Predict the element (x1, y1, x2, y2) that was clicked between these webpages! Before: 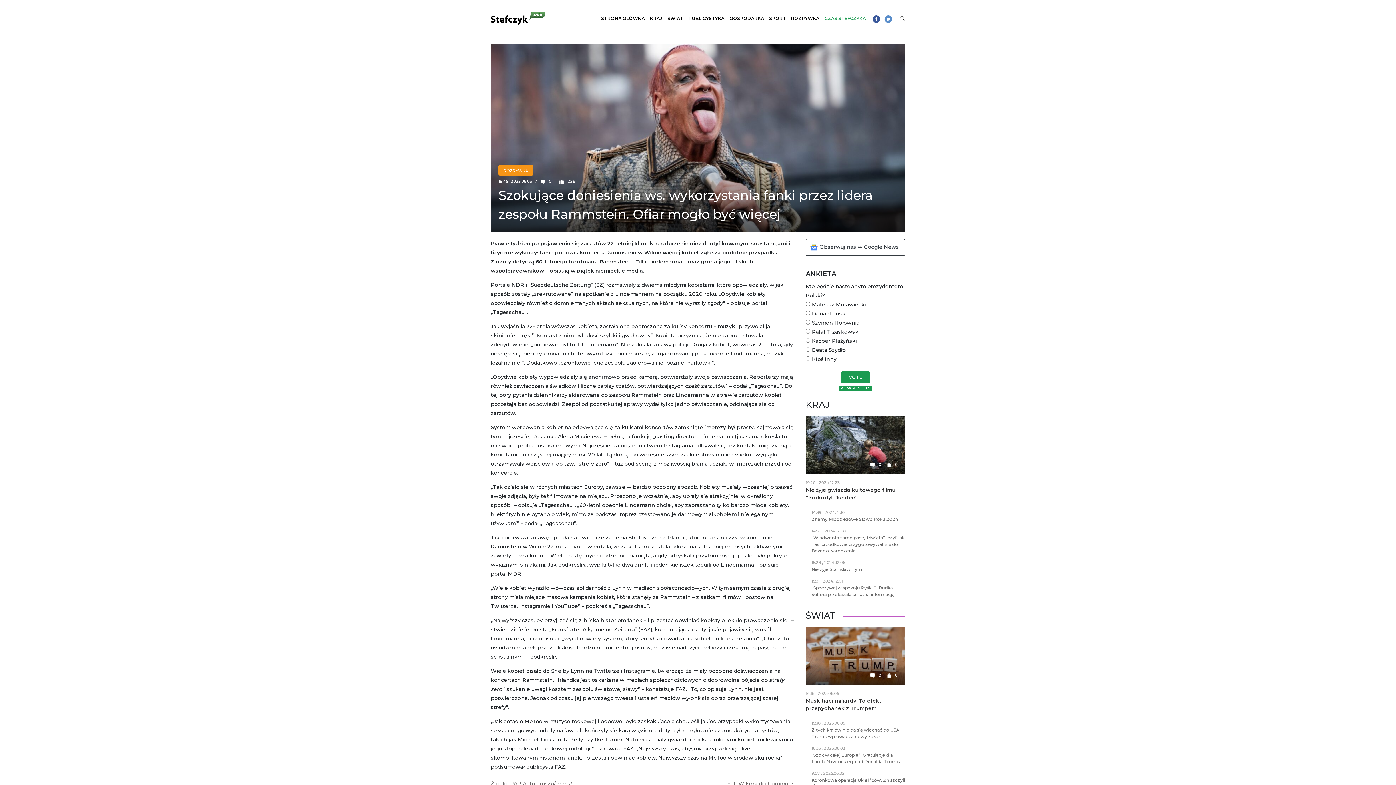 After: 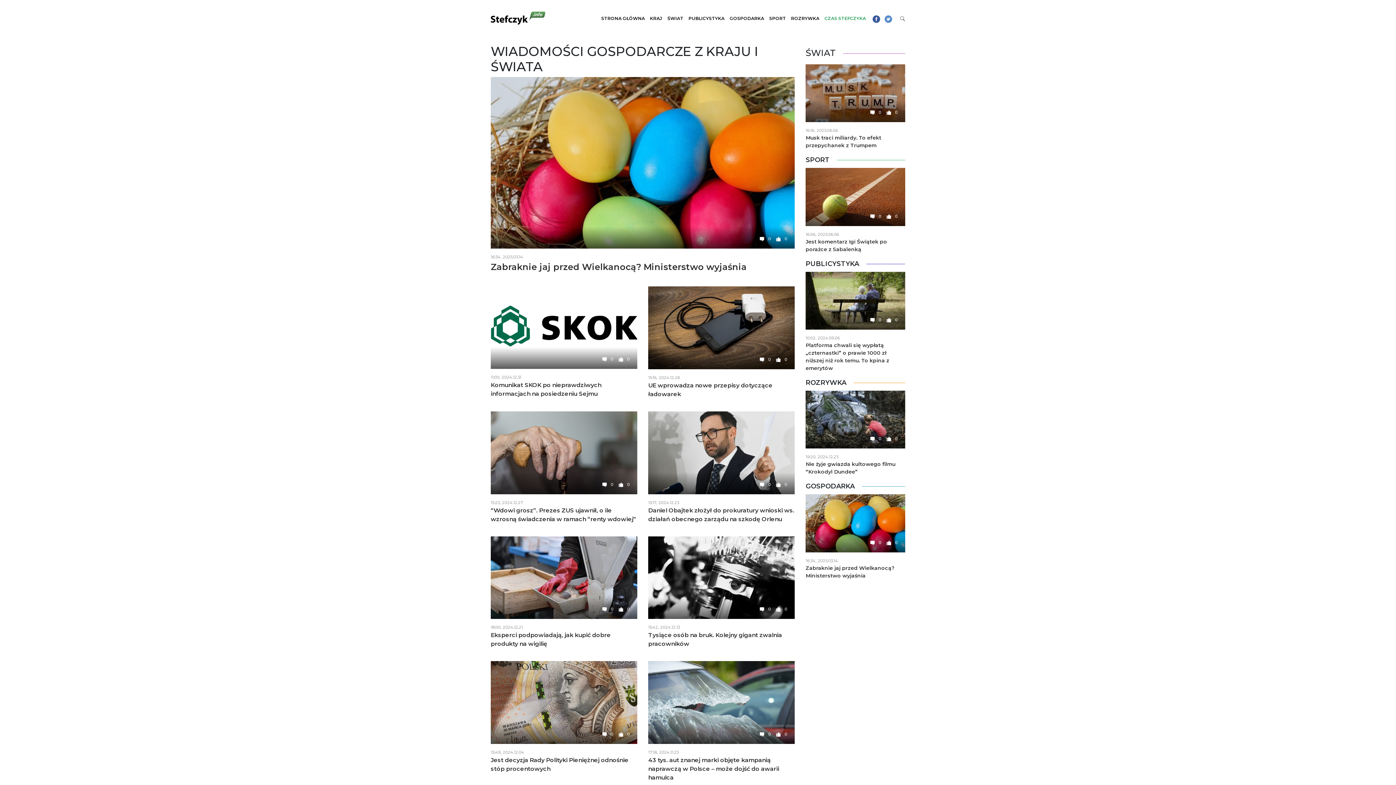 Action: label: GOSPODARKA bbox: (727, 11, 766, 25)